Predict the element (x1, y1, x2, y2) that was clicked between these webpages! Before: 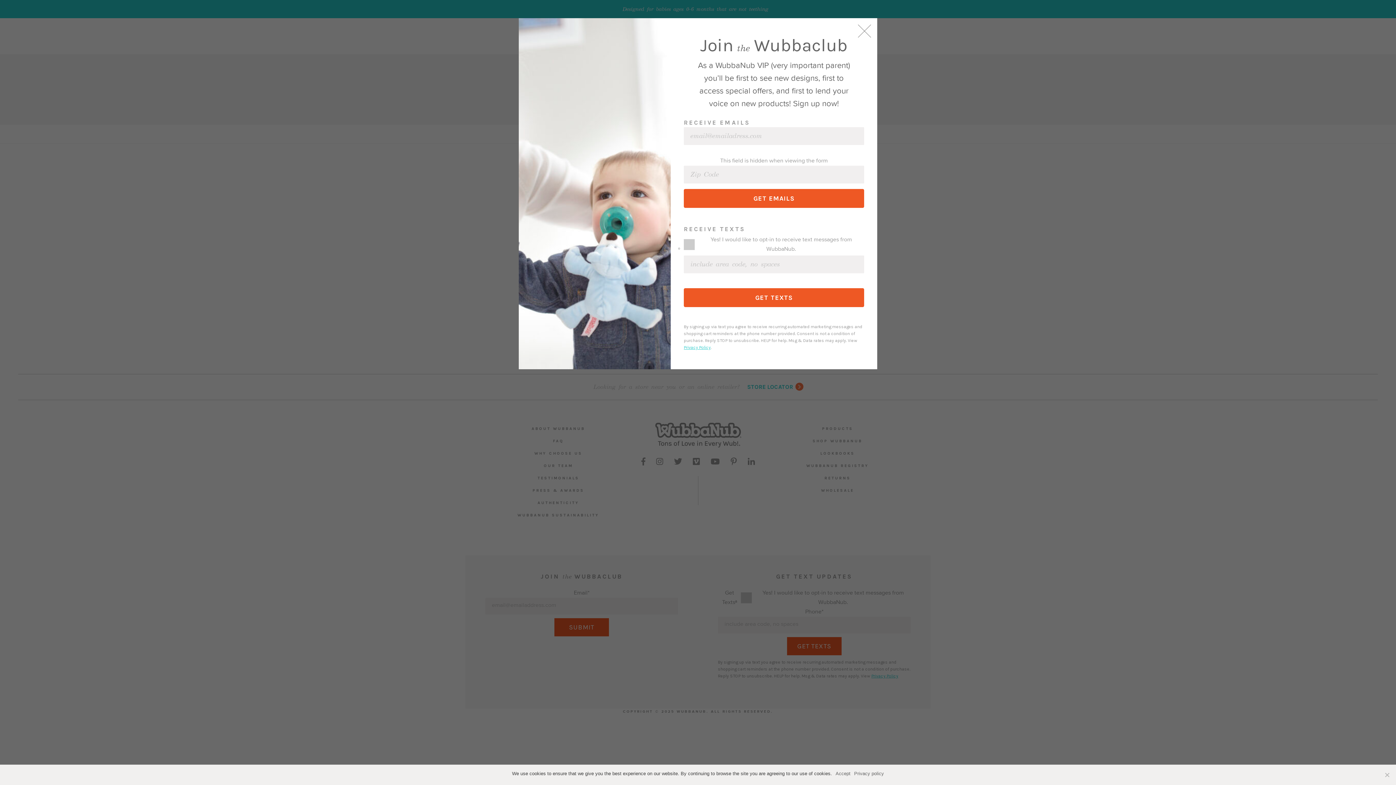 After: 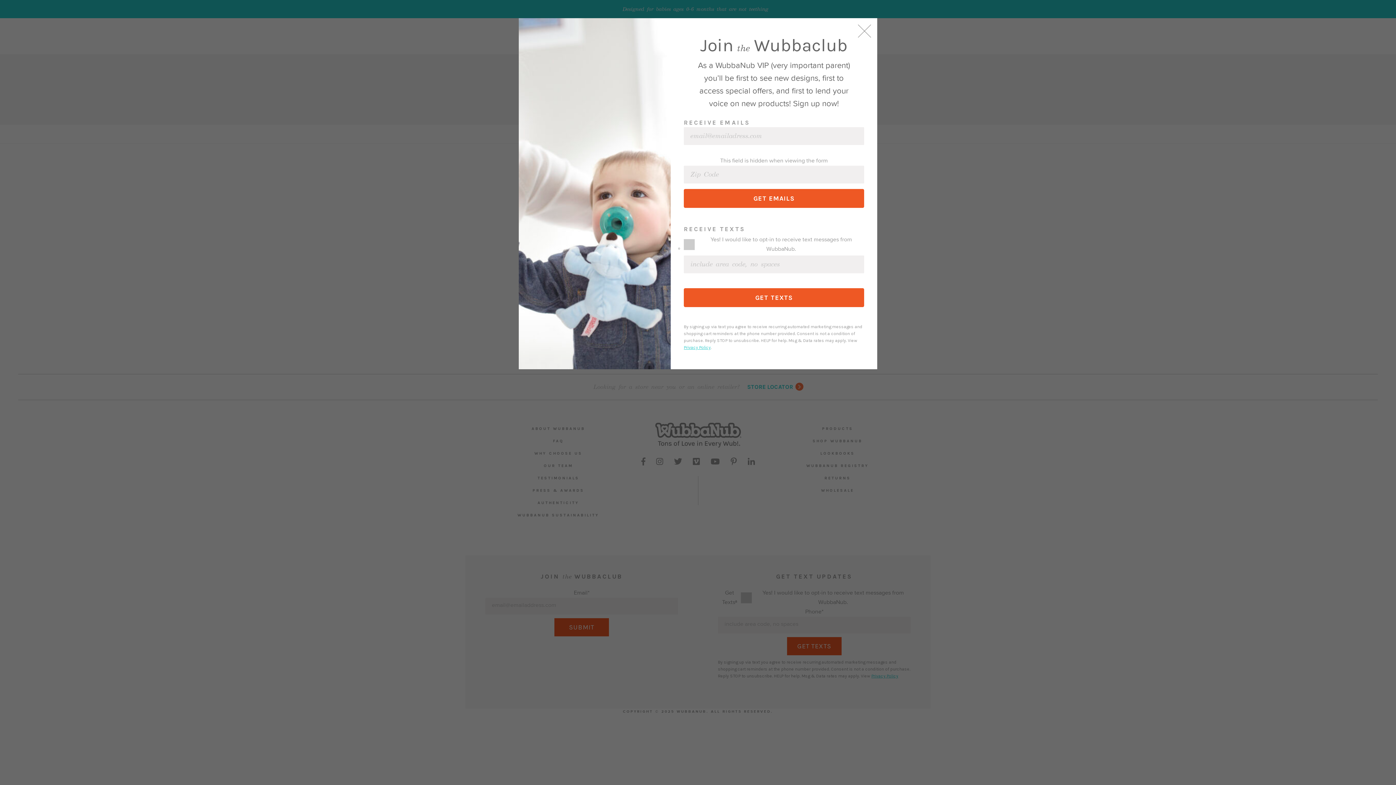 Action: label: Accept bbox: (835, 770, 850, 777)